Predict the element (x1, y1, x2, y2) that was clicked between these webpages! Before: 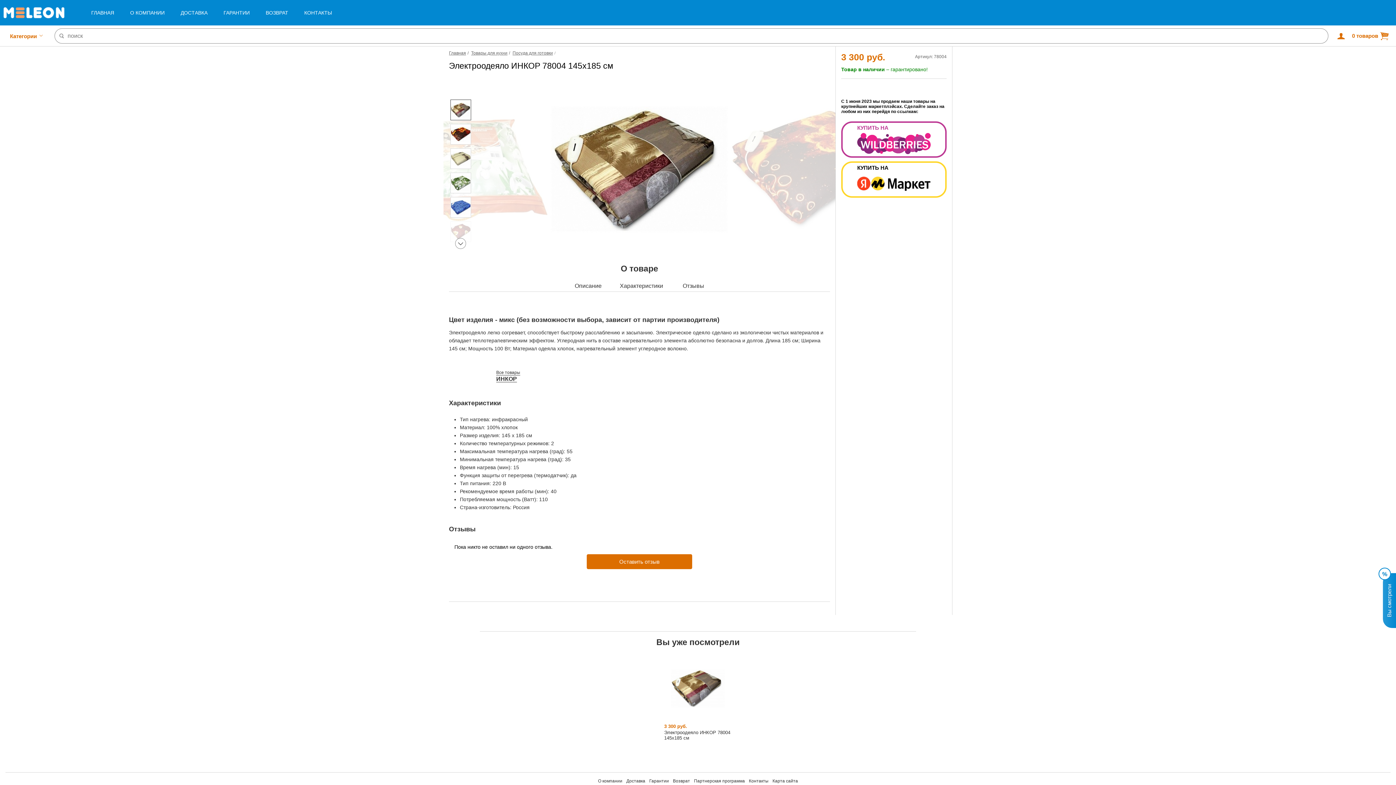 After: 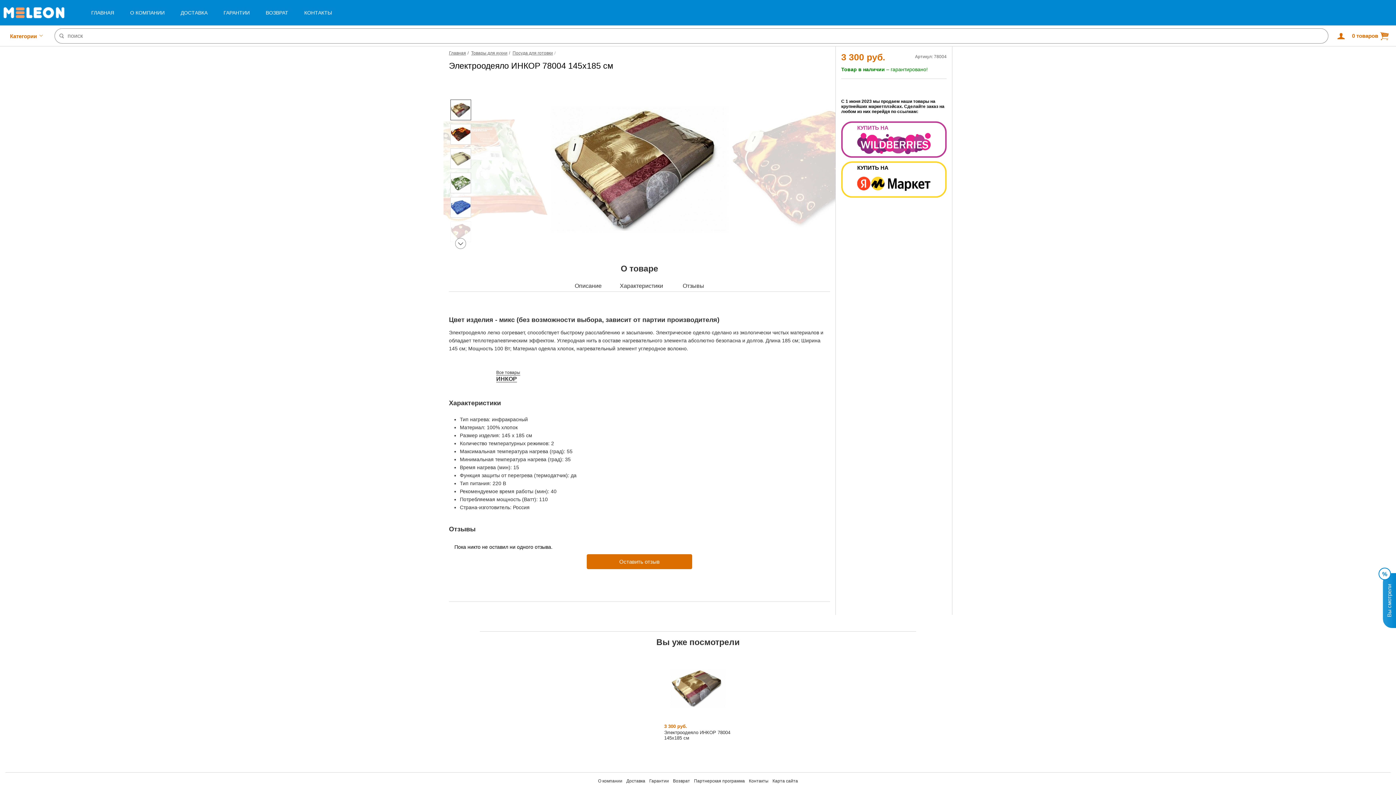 Action: bbox: (841, 161, 946, 197) label: КУПИТЬ НА